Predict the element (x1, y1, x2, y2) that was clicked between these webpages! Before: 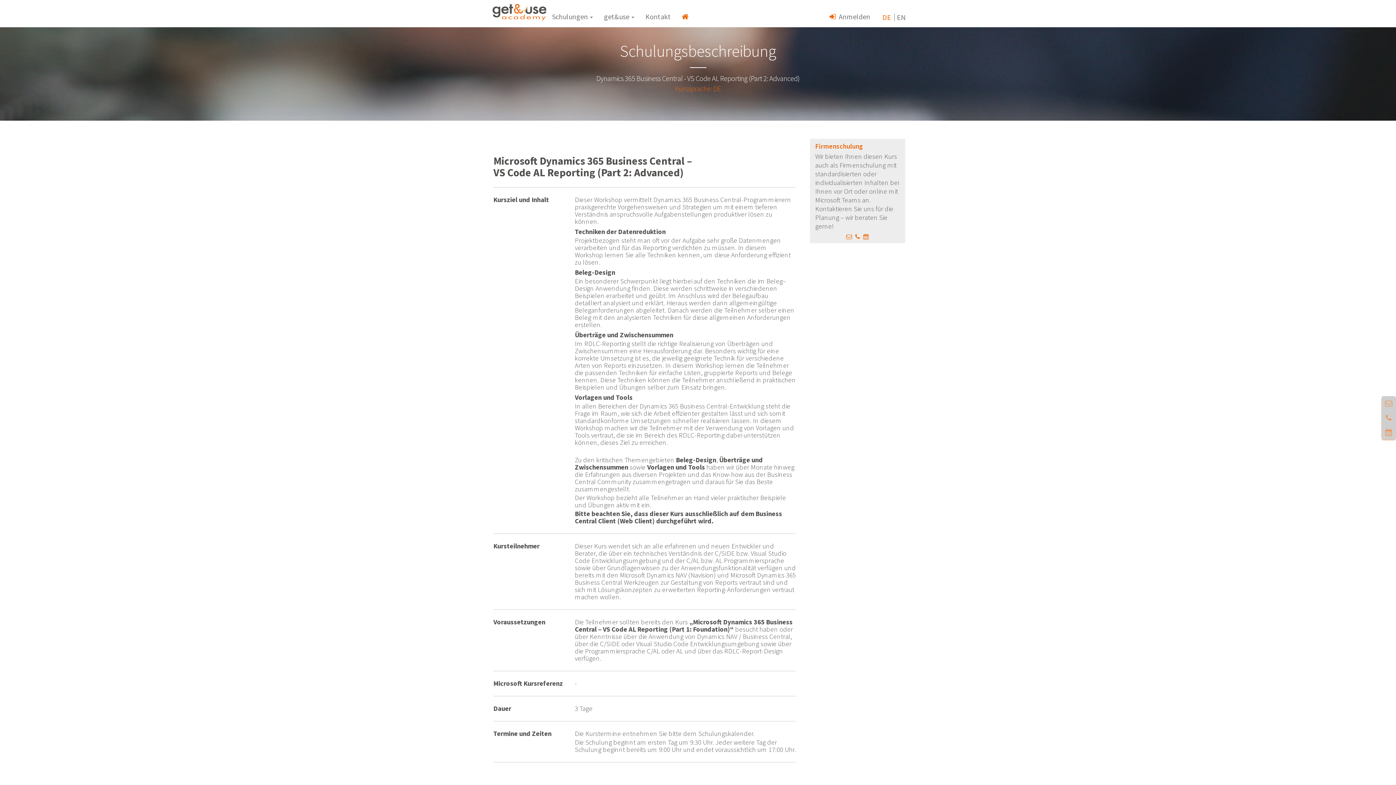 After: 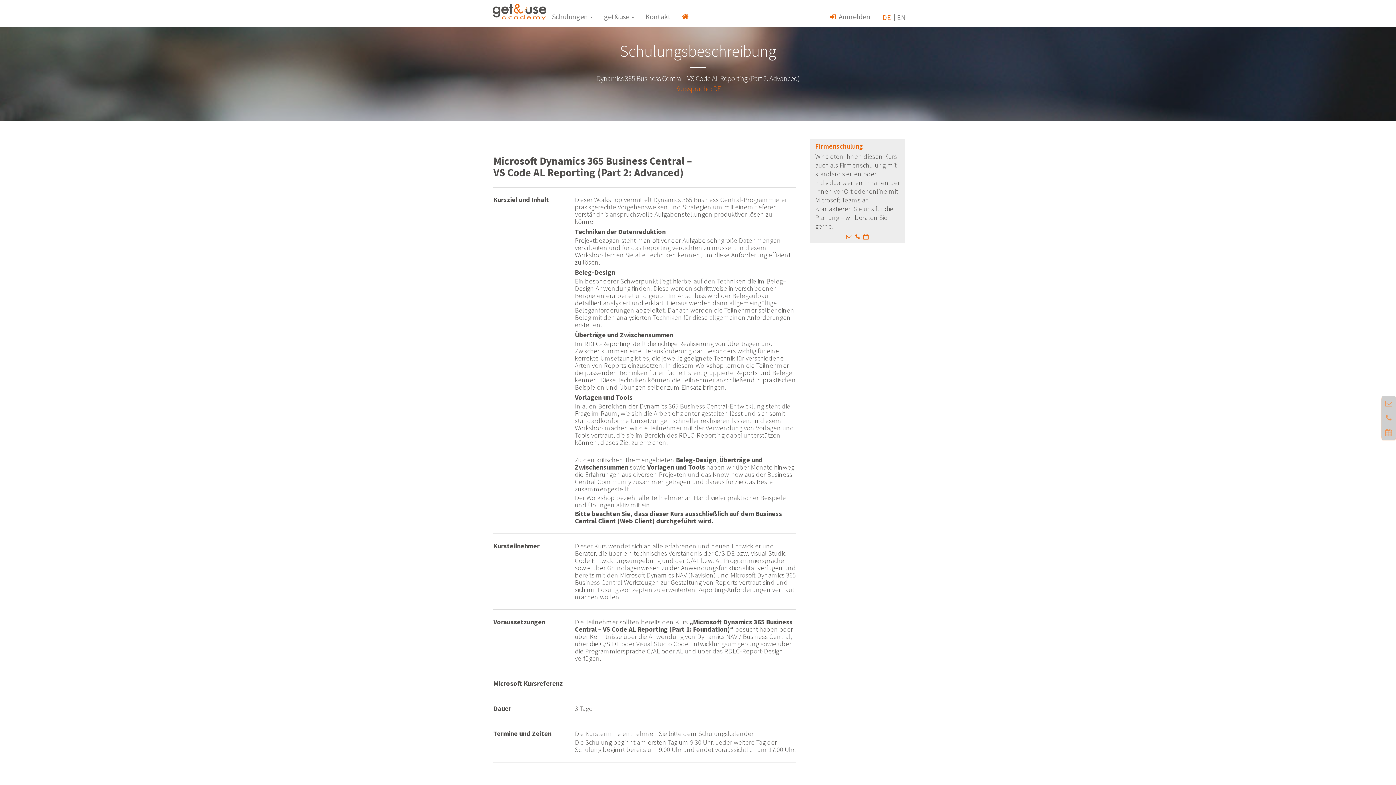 Action: bbox: (863, 233, 869, 240)